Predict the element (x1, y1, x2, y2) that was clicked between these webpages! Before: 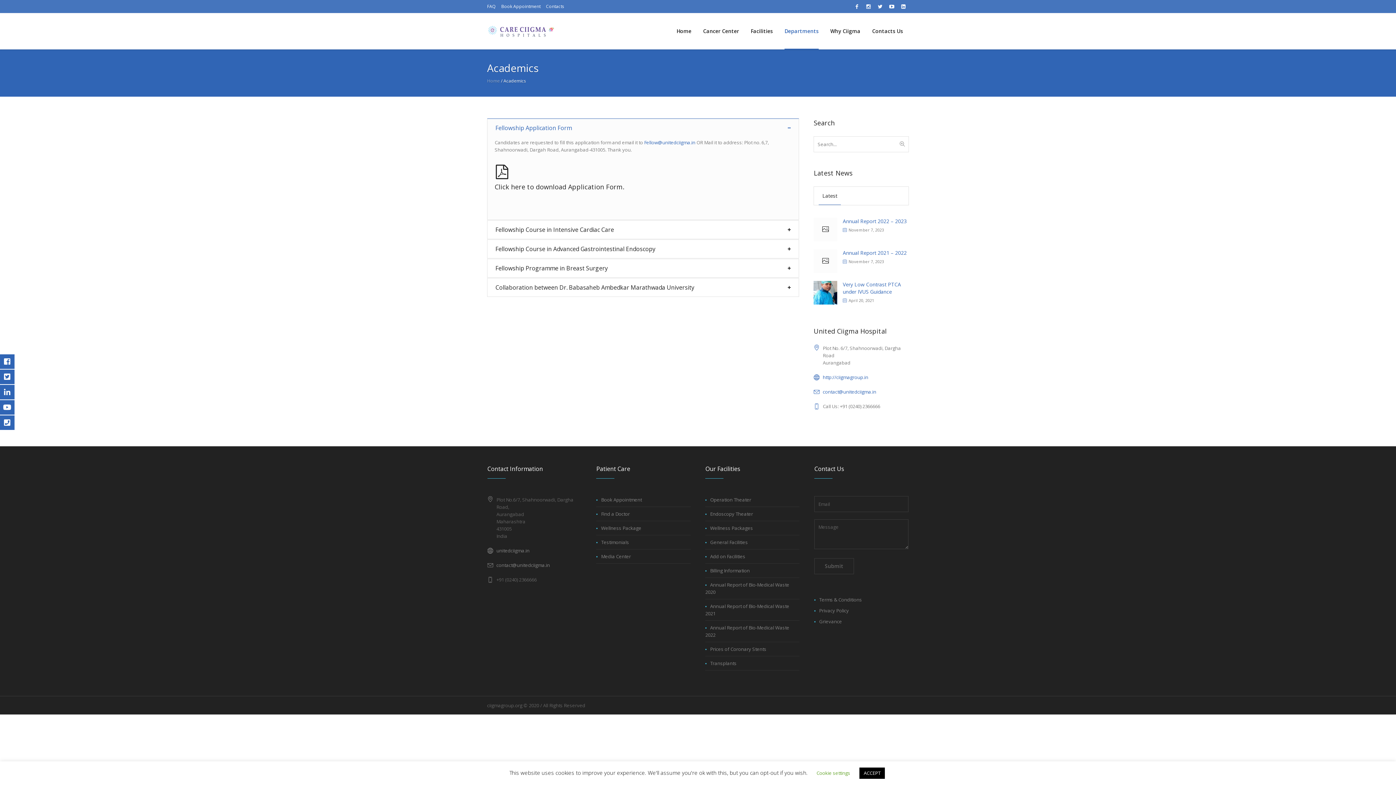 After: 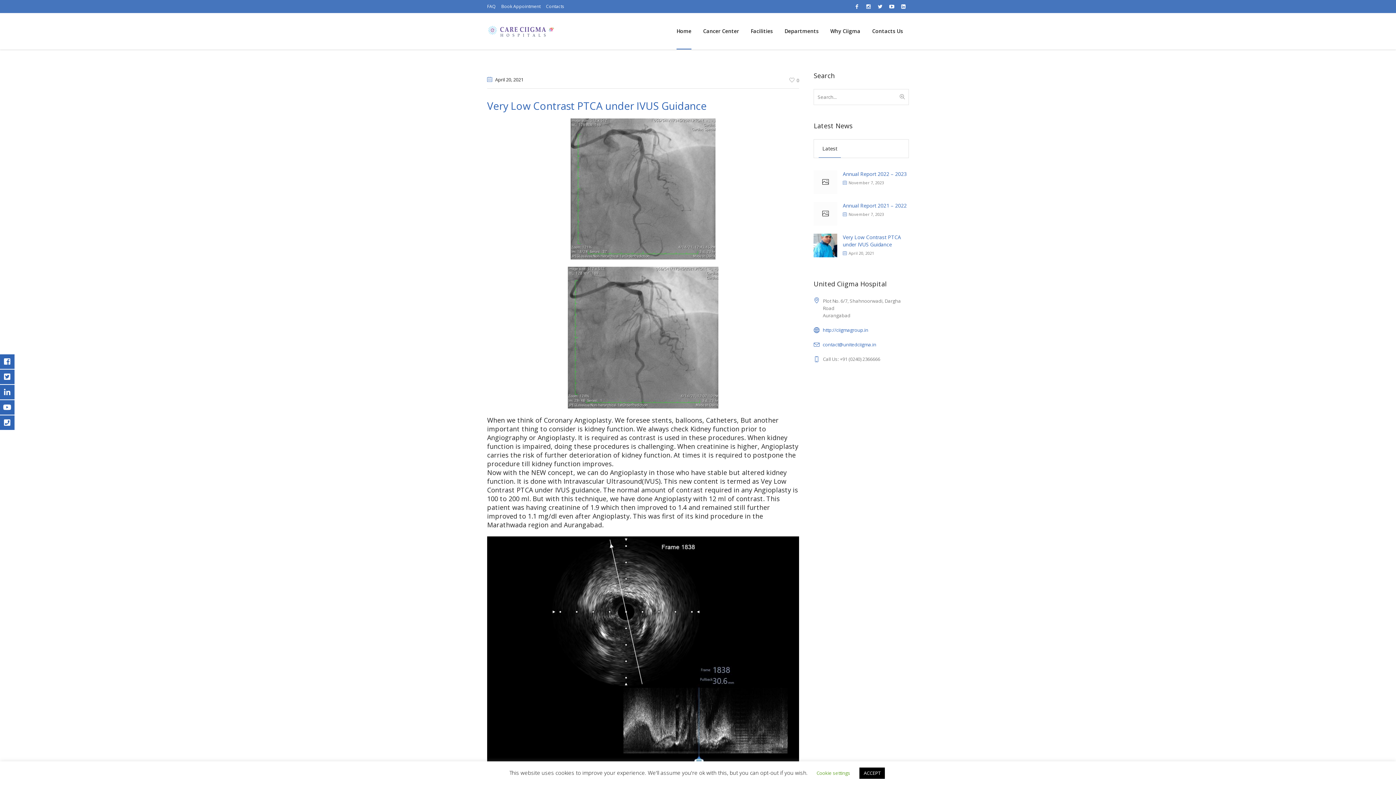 Action: label: Very Low Contrast PTCA under IVUS Guidance bbox: (843, 281, 901, 295)